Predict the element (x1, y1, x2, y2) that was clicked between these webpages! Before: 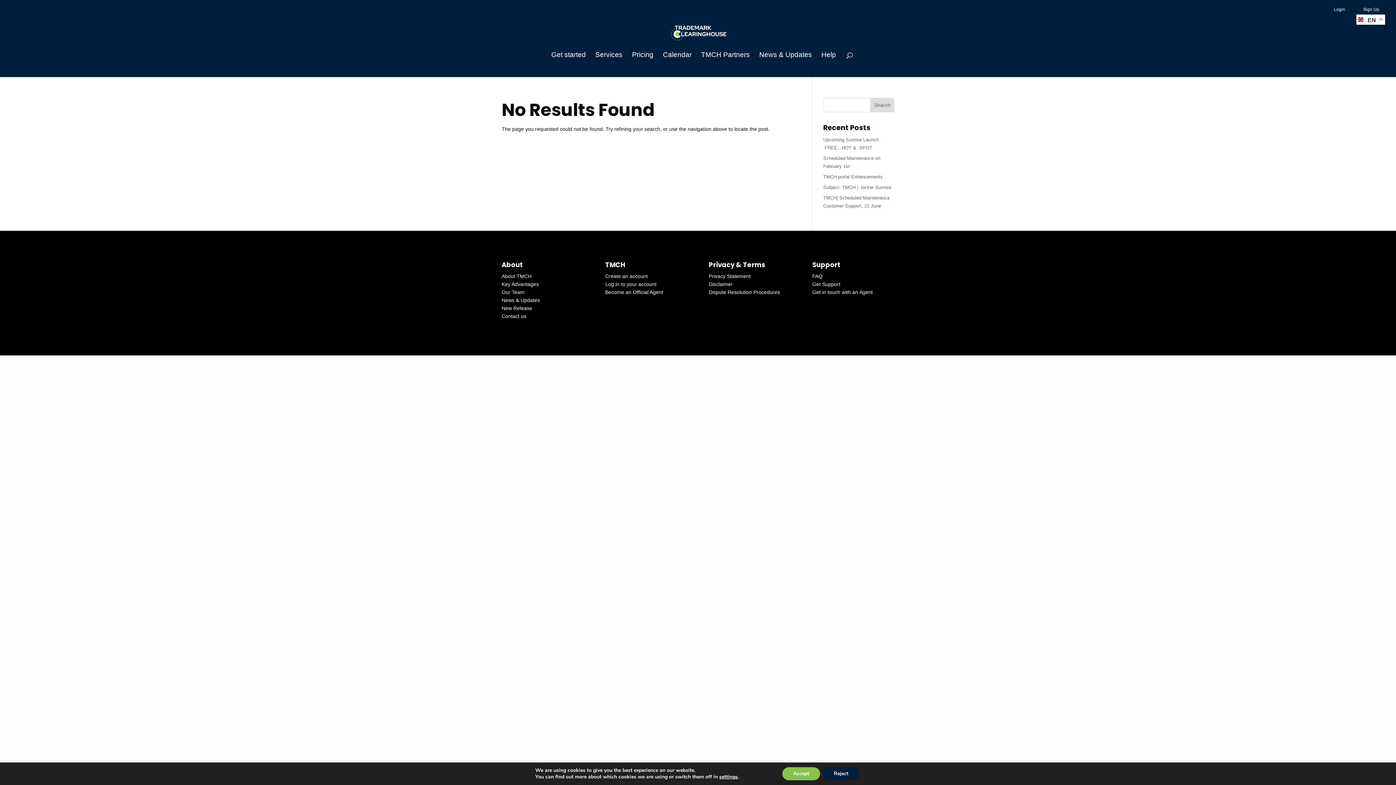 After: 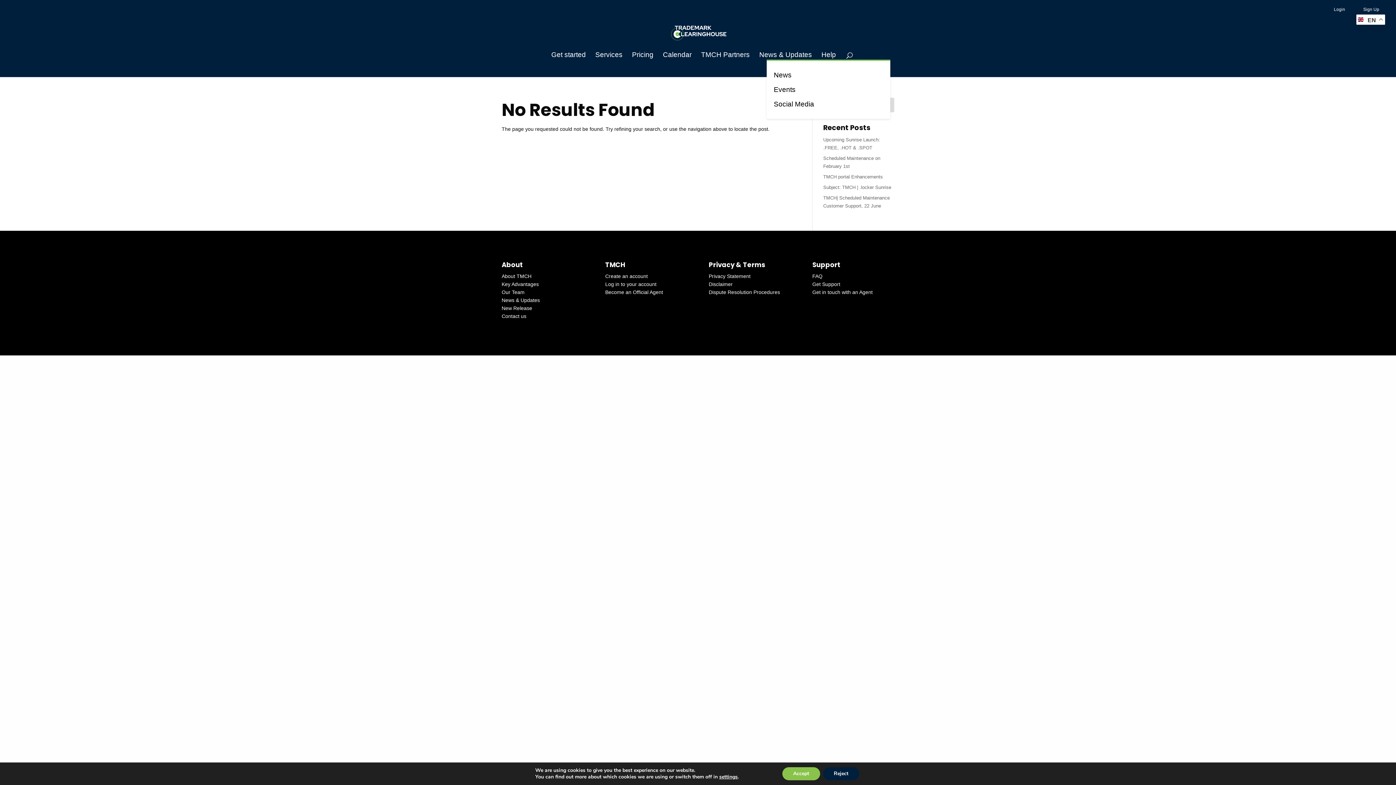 Action: bbox: (759, 52, 812, 71) label: News & Updates